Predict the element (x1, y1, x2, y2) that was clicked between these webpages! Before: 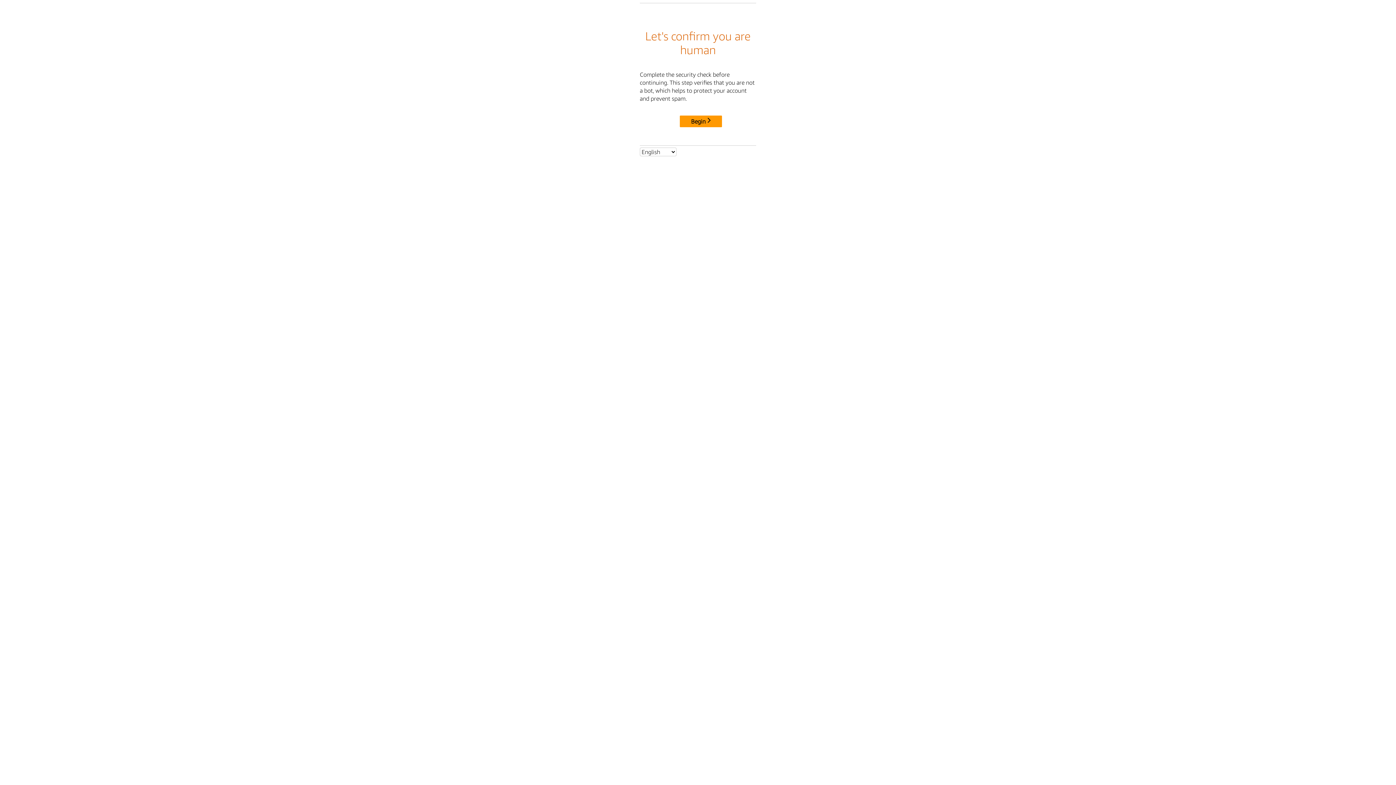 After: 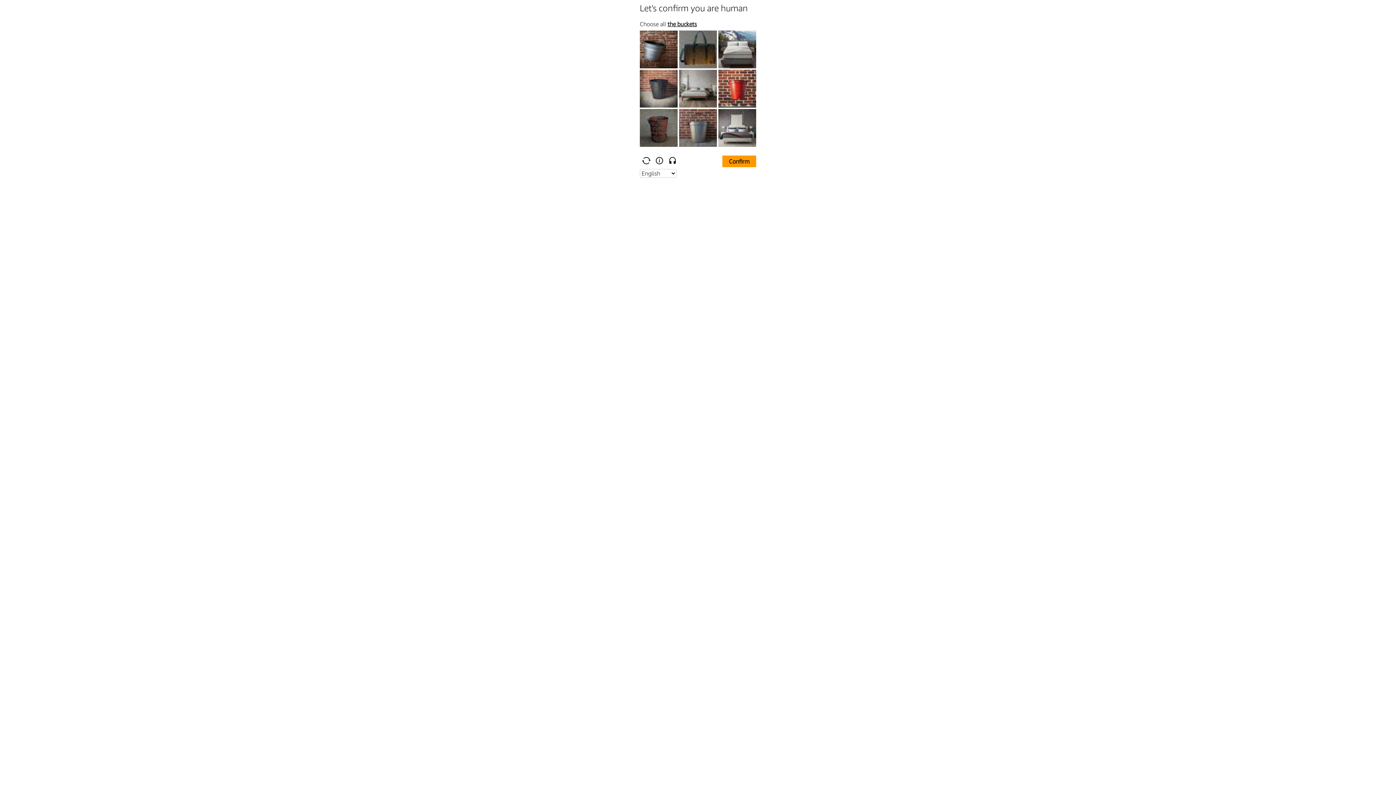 Action: label: Begin bbox: (680, 115, 722, 127)